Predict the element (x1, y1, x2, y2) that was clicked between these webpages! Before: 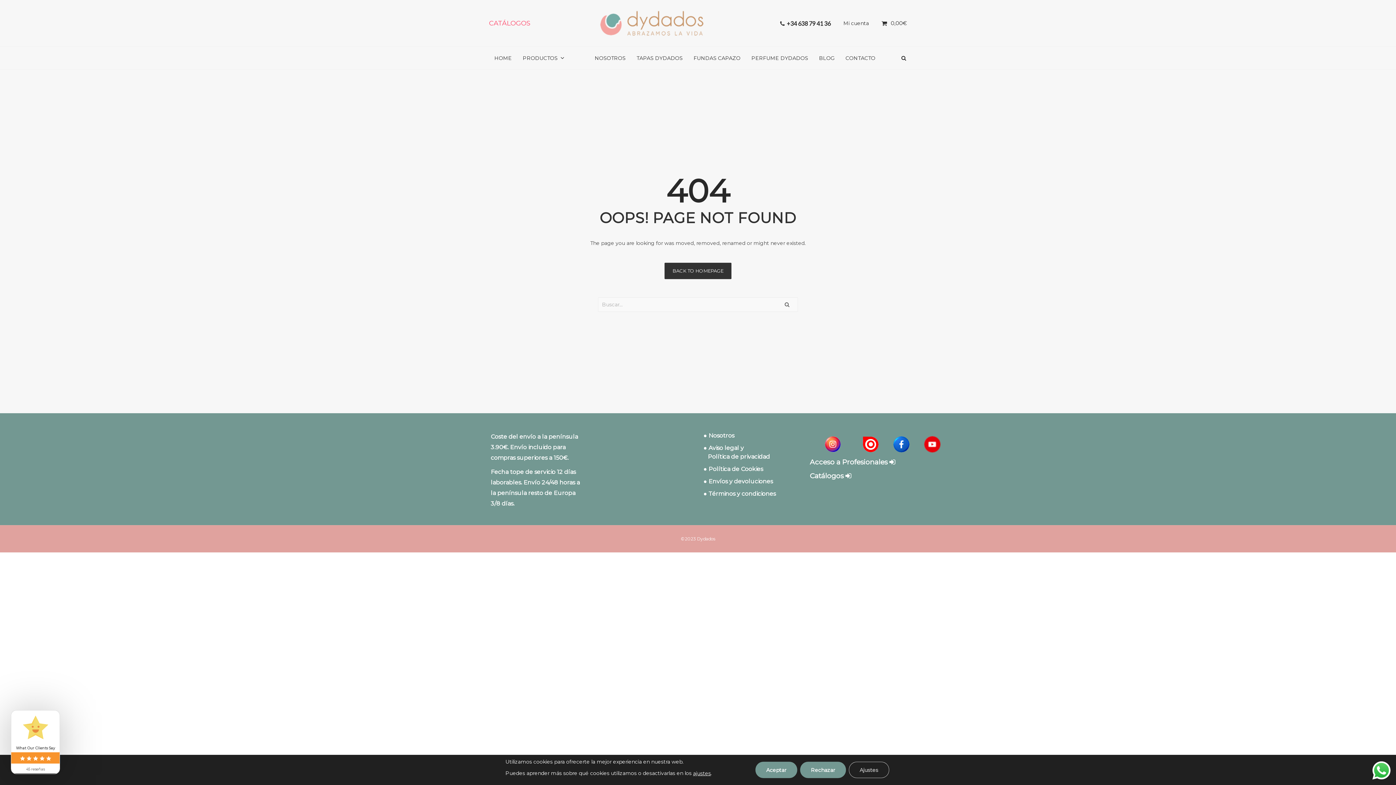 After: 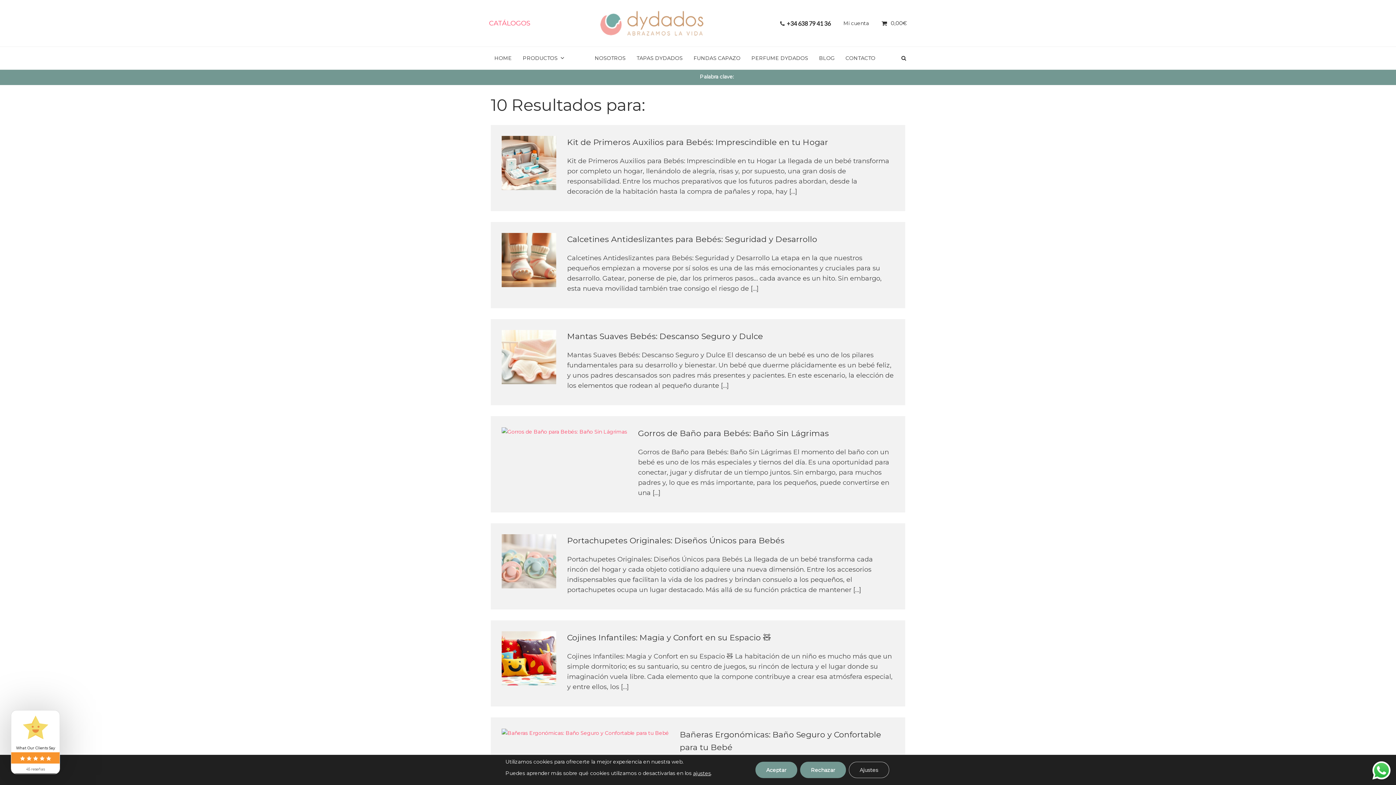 Action: bbox: (780, 297, 794, 312)